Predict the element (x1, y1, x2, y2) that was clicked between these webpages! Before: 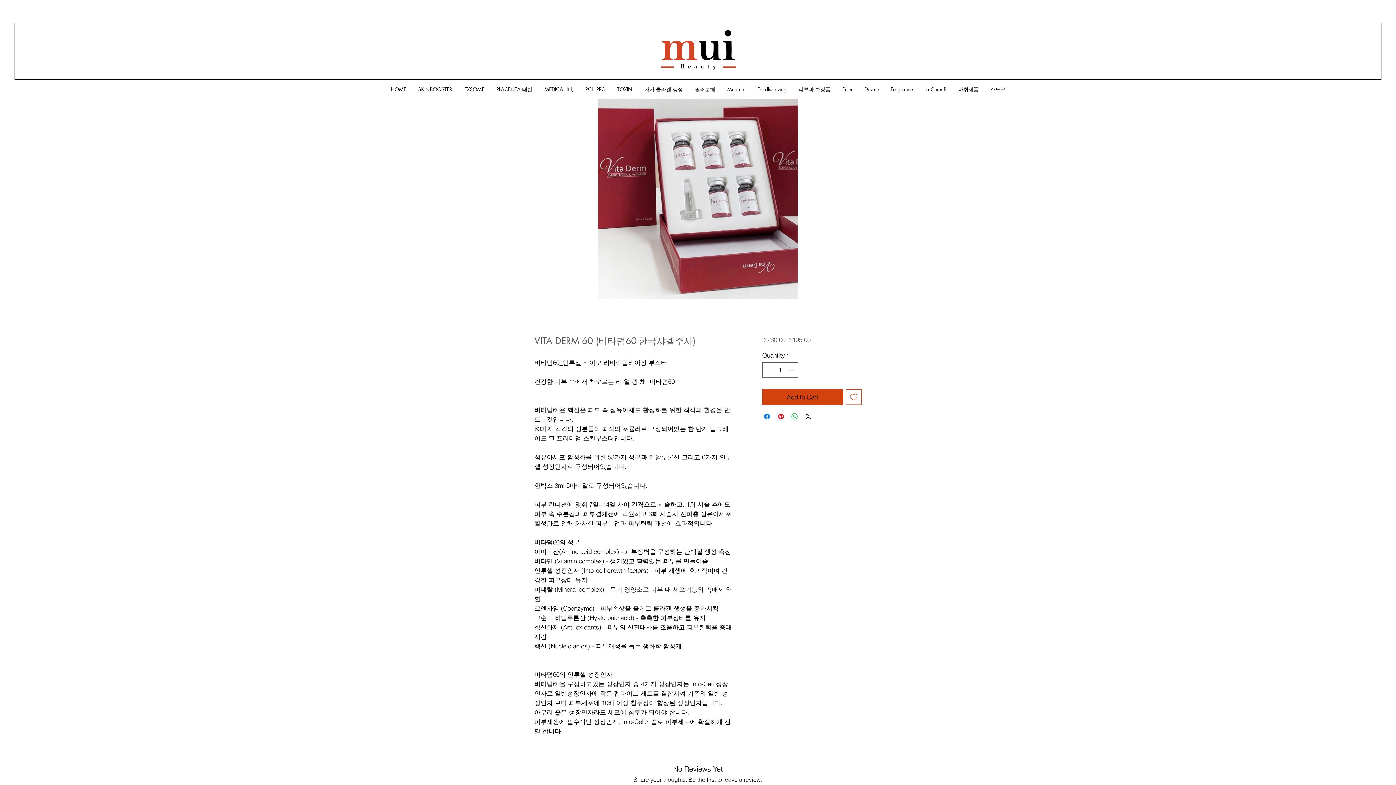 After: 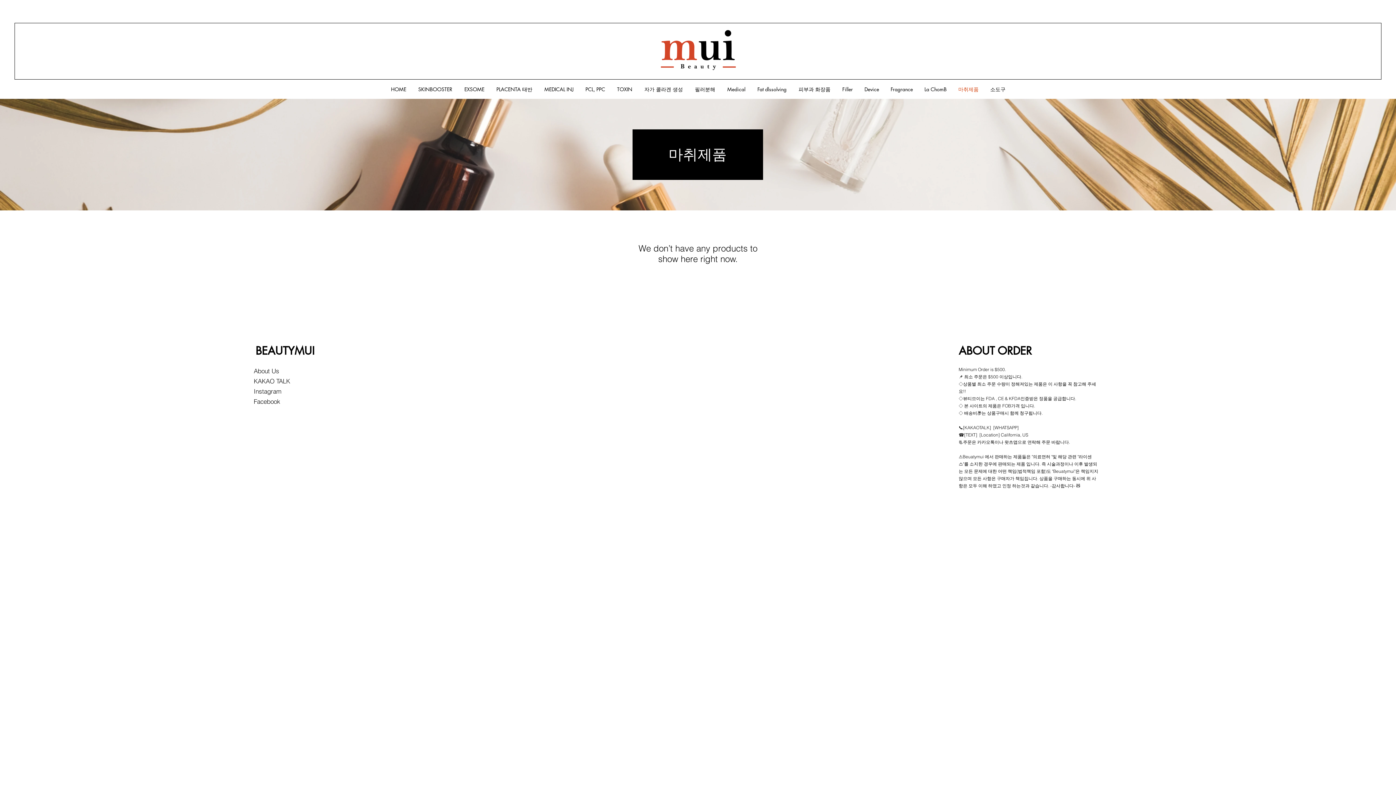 Action: bbox: (952, 81, 984, 97) label: 마취제품